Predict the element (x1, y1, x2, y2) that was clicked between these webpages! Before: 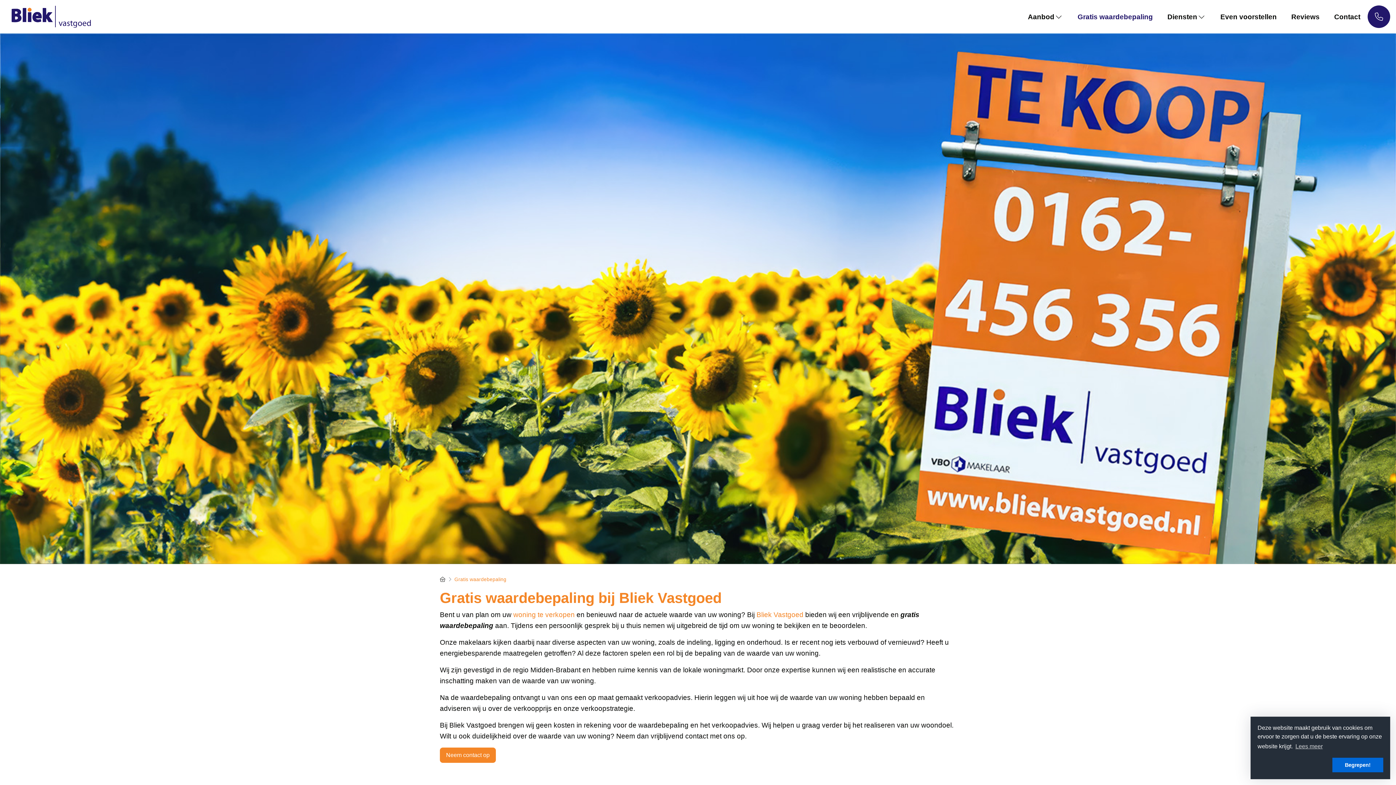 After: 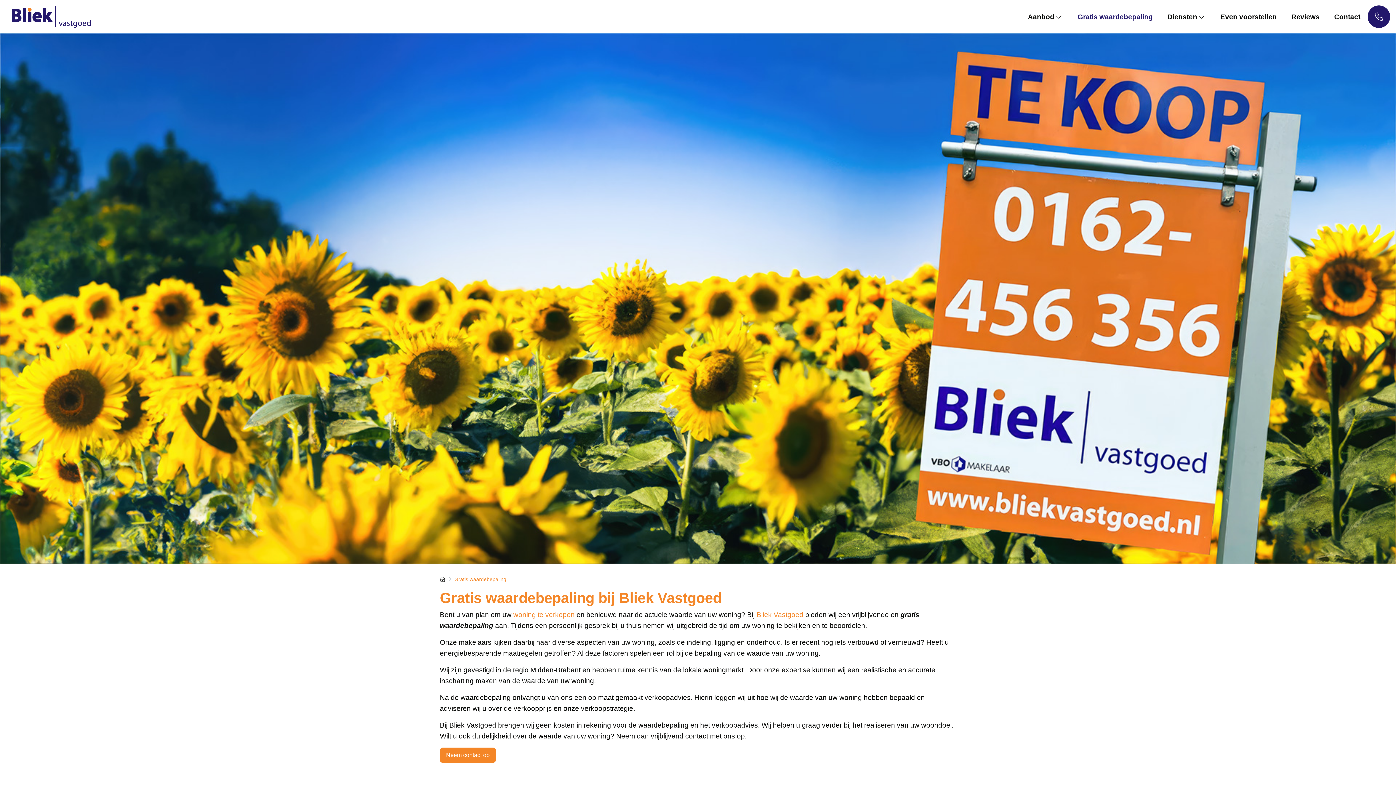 Action: bbox: (1332, 758, 1383, 772) label: dismiss cookie message